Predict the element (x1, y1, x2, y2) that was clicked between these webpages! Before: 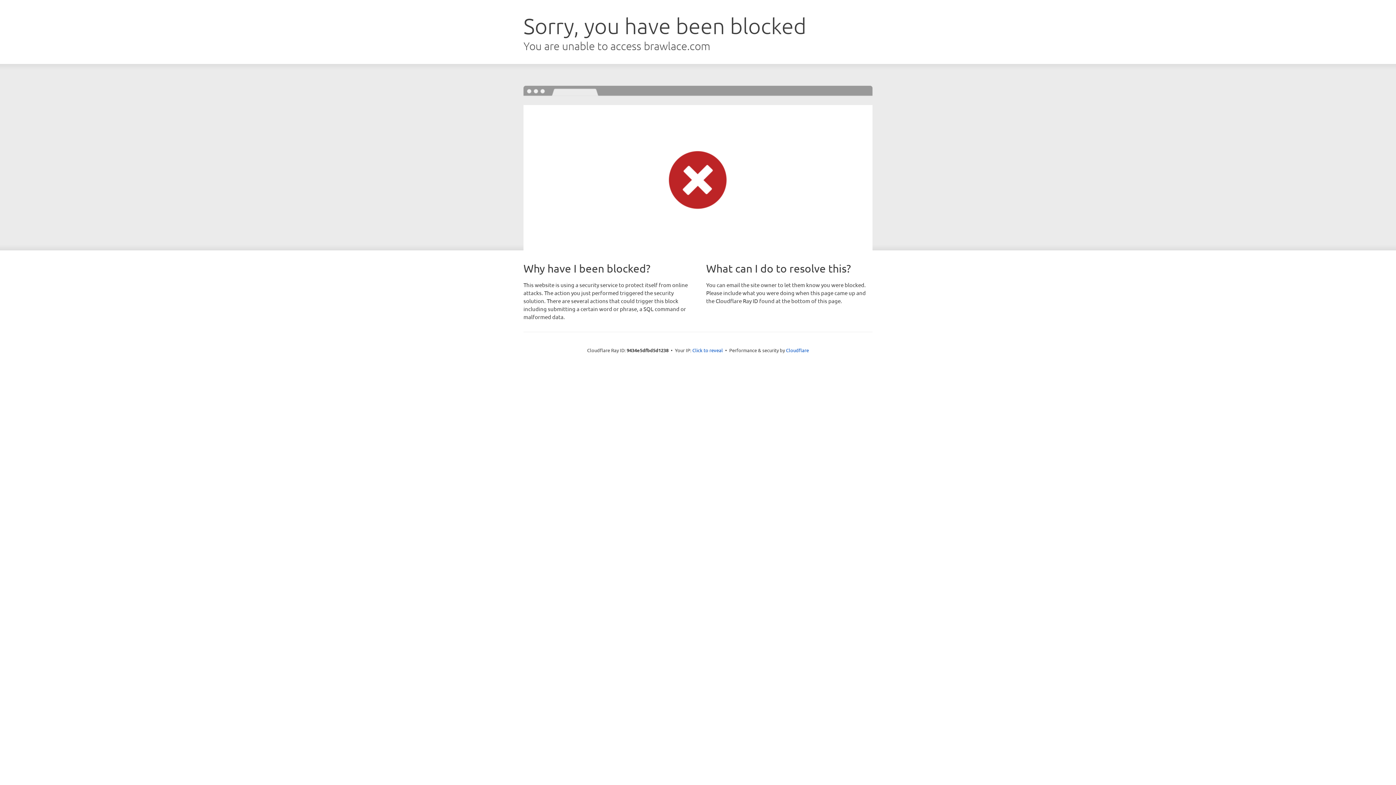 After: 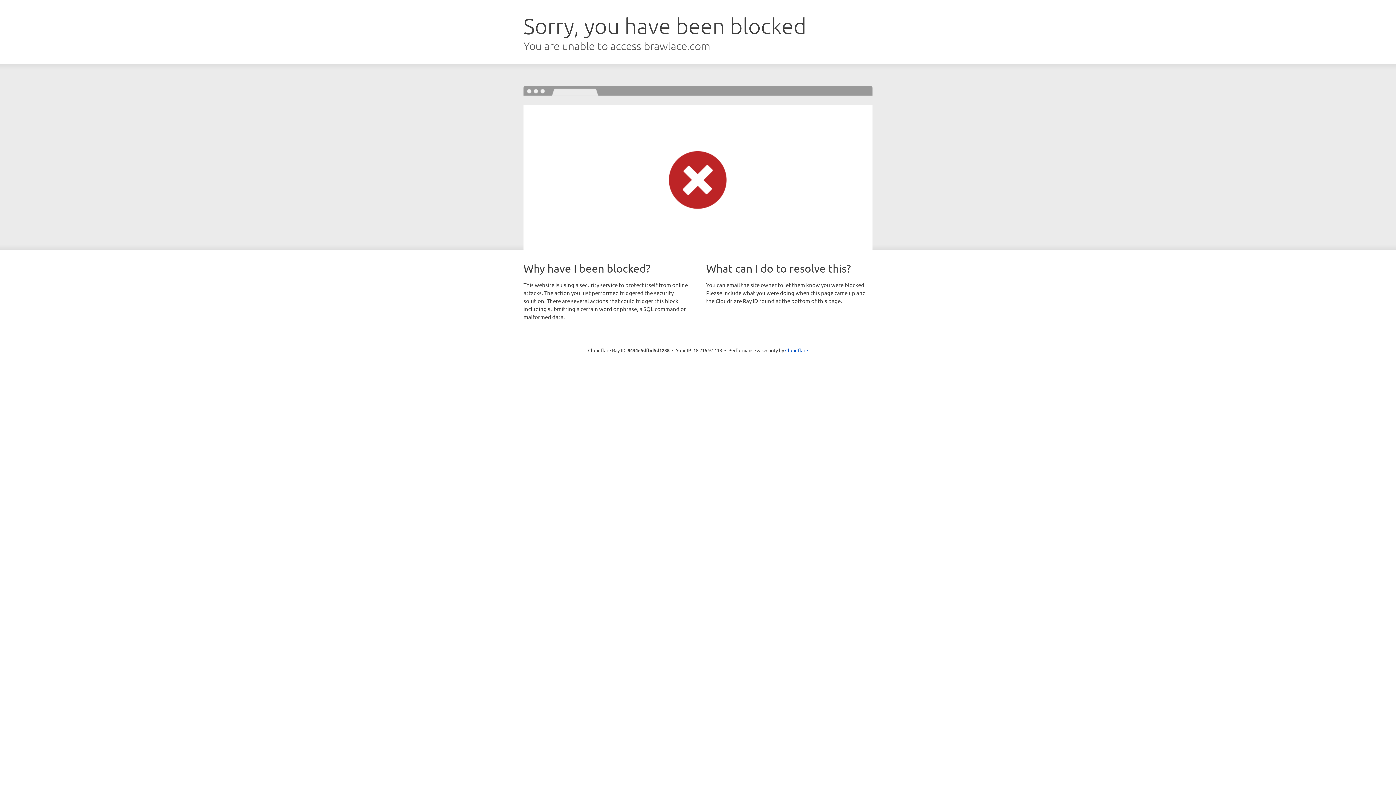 Action: label: Click to reveal bbox: (692, 346, 723, 353)